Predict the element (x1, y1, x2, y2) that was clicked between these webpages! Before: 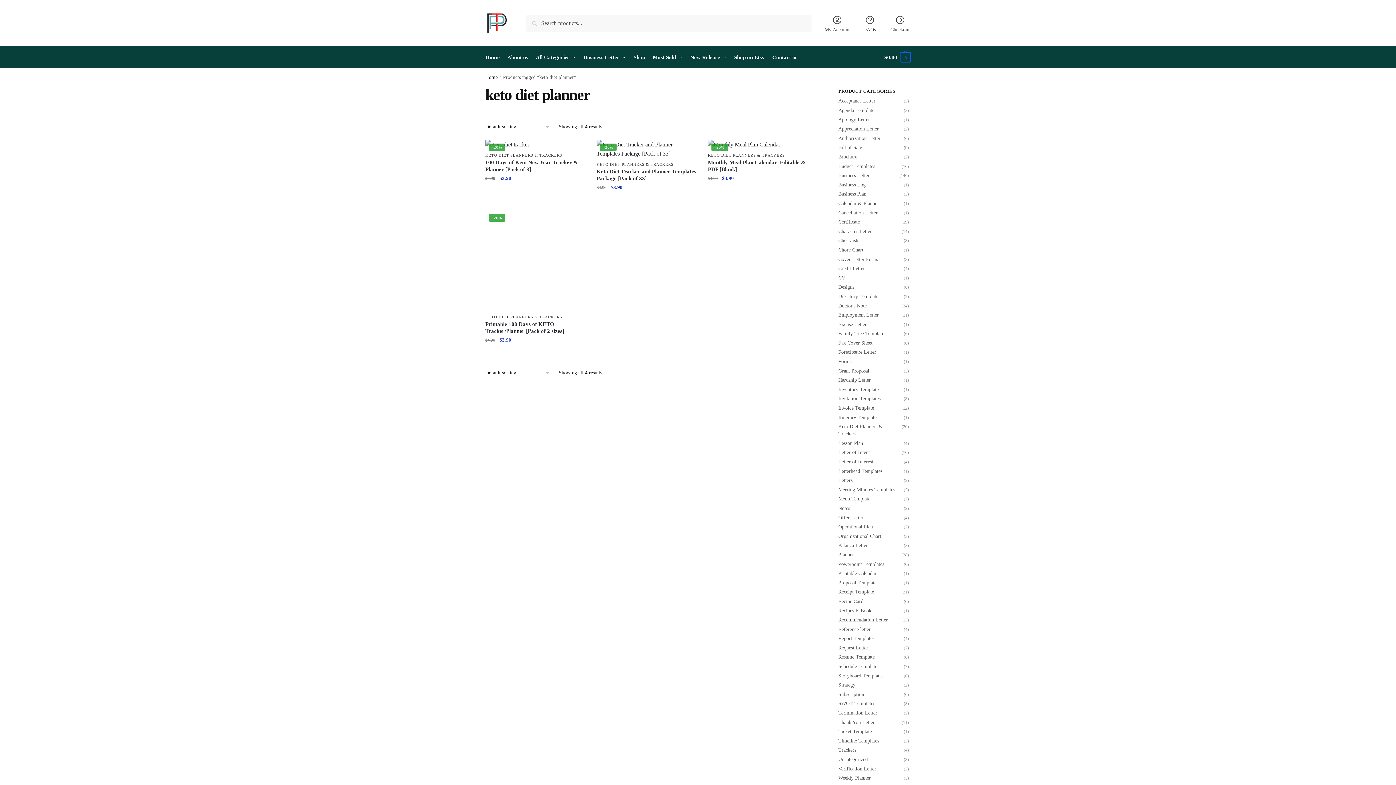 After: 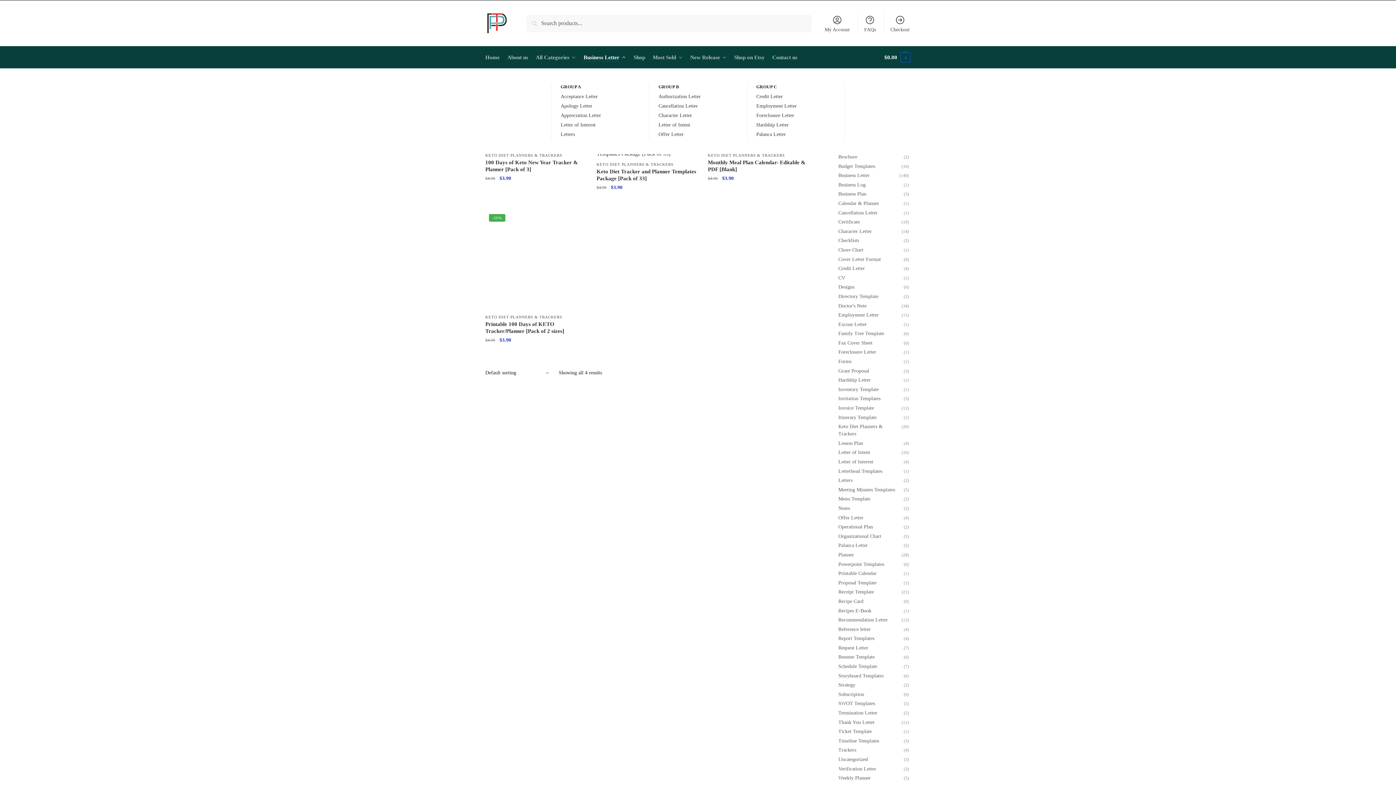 Action: label: Business Letter bbox: (580, 46, 629, 68)